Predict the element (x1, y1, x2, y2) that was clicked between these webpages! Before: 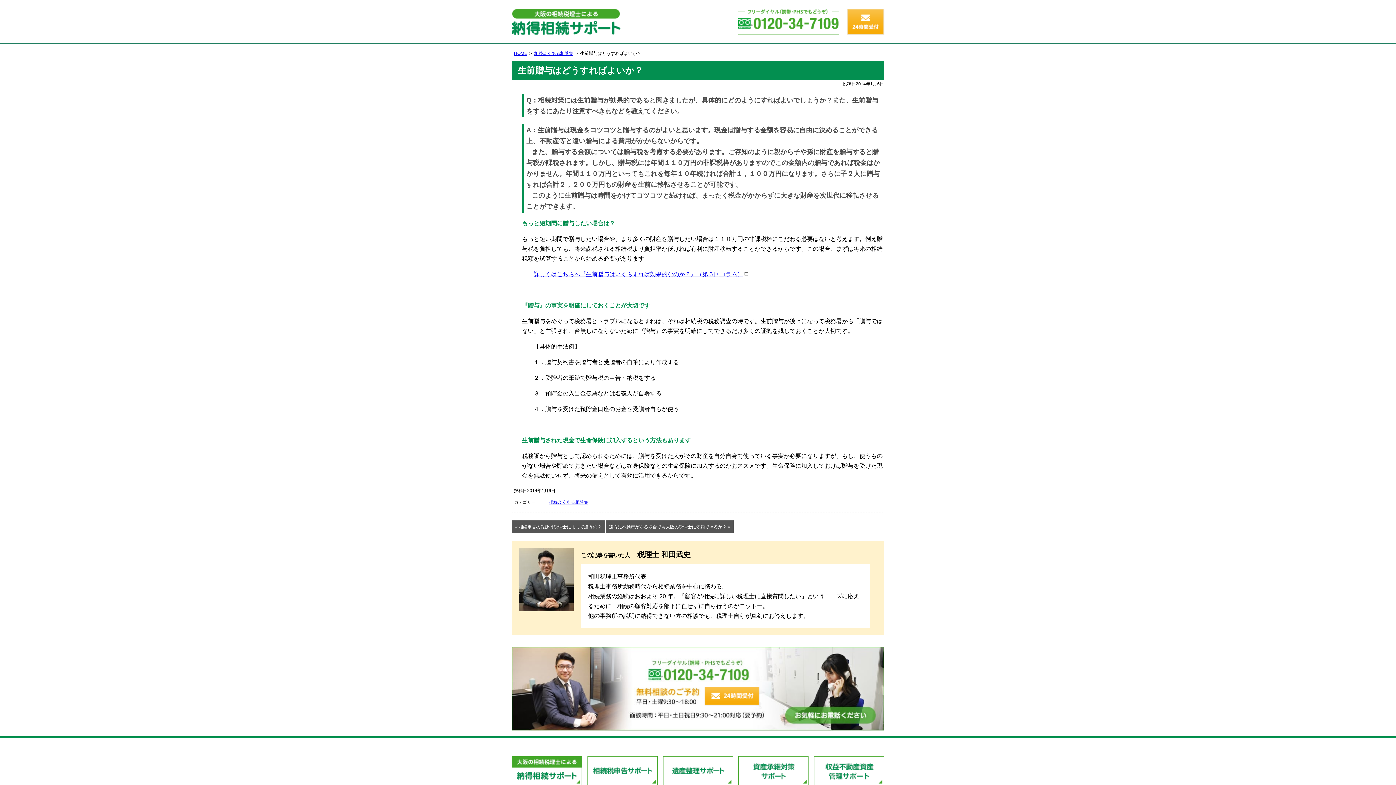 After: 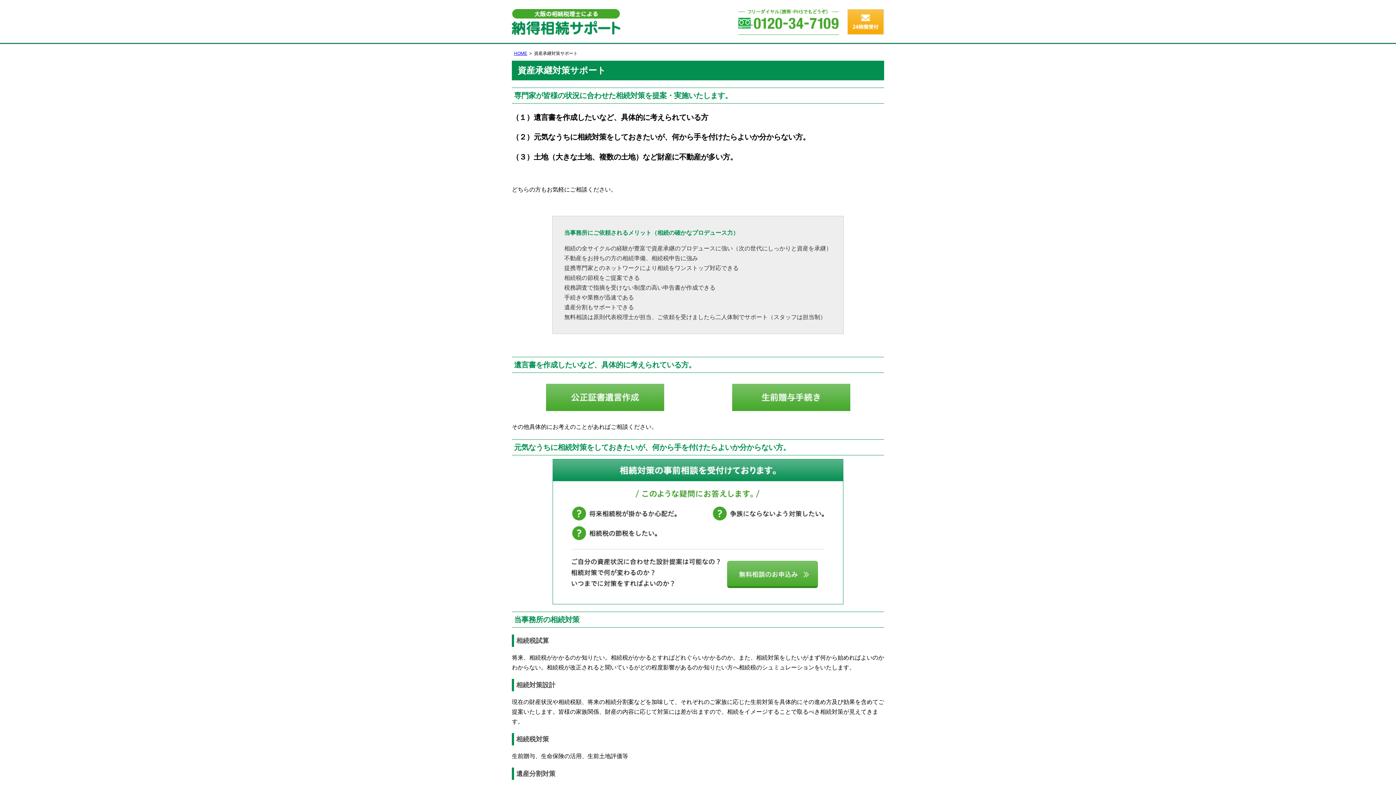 Action: bbox: (738, 756, 808, 785) label: 資産承継対策サポート